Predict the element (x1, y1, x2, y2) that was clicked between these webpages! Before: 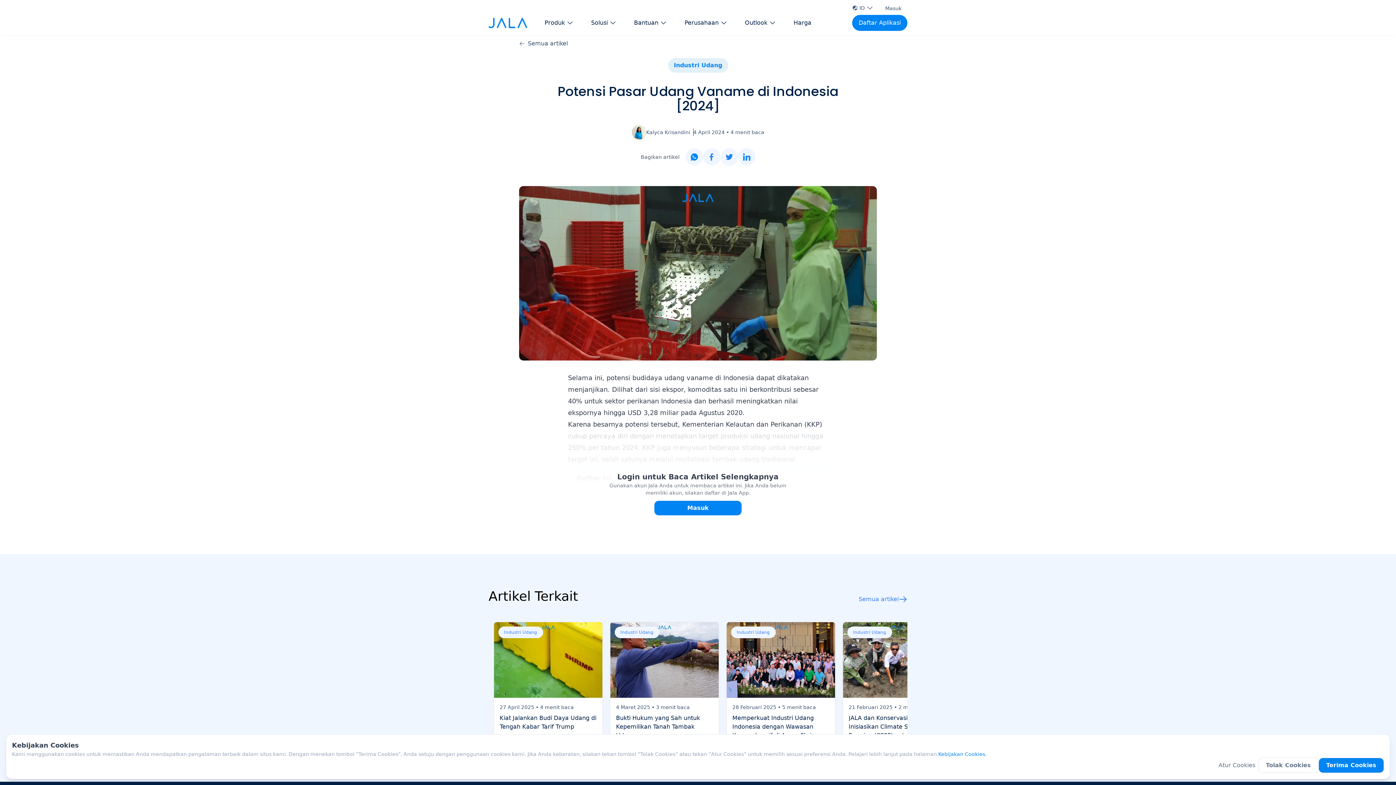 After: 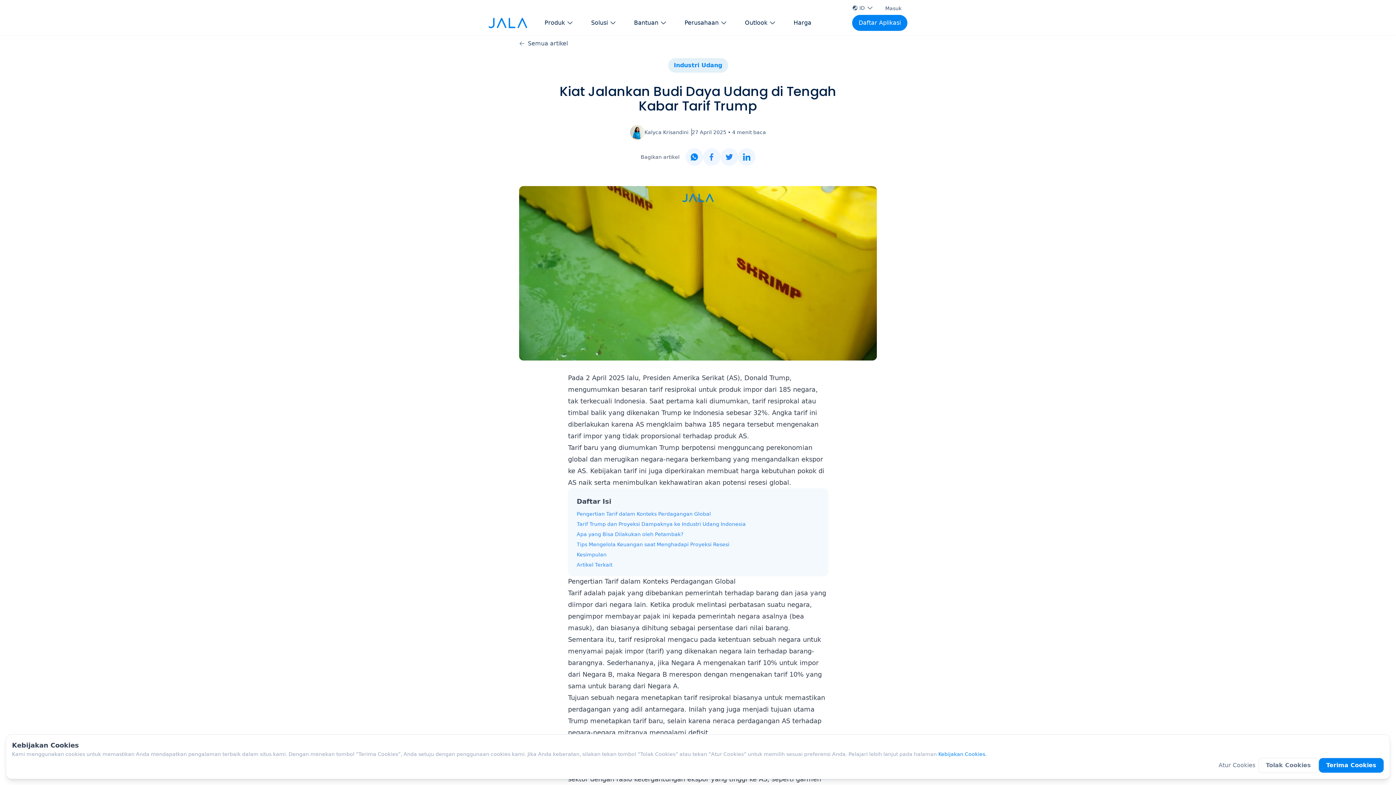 Action: label: Industri Udang
27 April 2025
• 4 menit baca
Kiat Jalankan Budi Daya Udang di Tengah Kabar Tarif Trump bbox: (493, 622, 602, 746)